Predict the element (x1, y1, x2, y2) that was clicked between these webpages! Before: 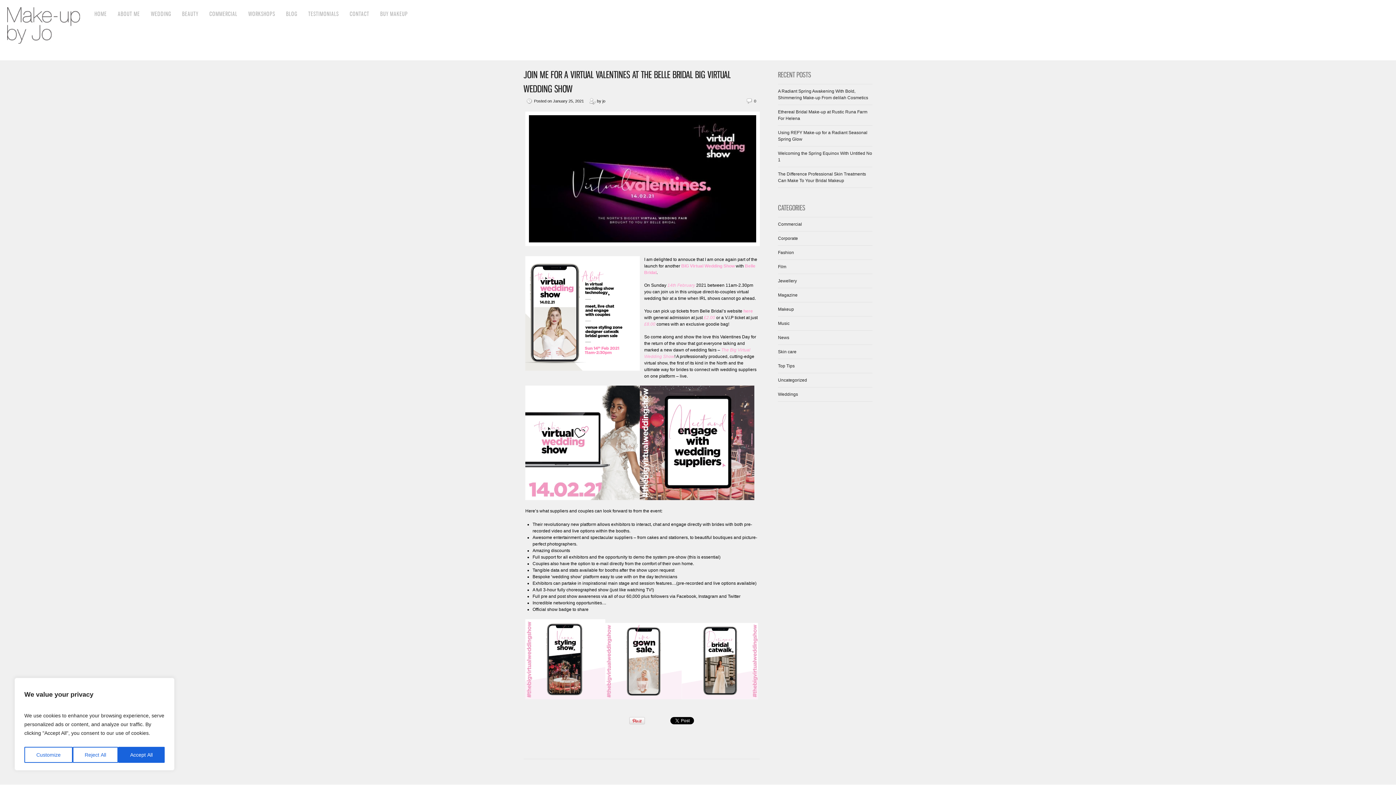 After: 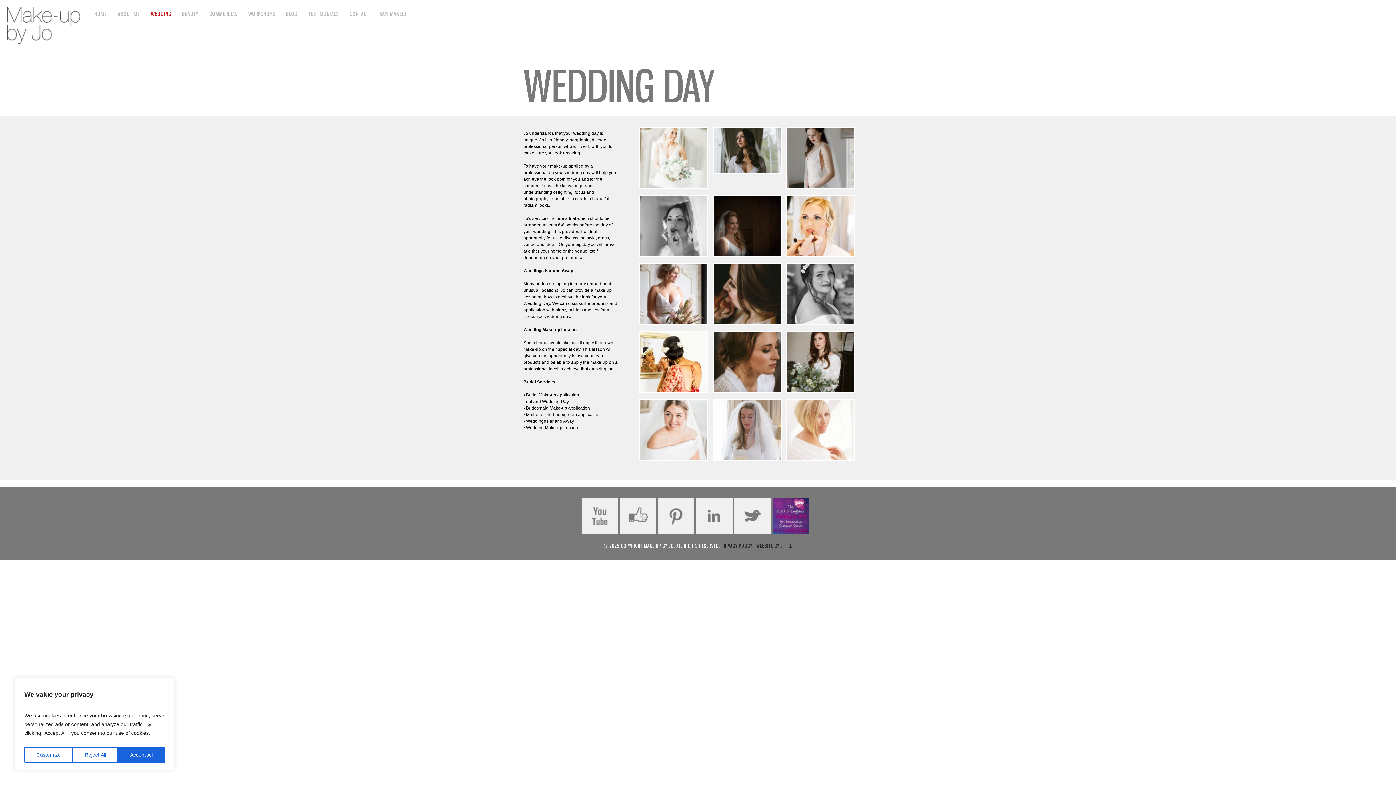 Action: label: WEDDING bbox: (150, 9, 171, 18)